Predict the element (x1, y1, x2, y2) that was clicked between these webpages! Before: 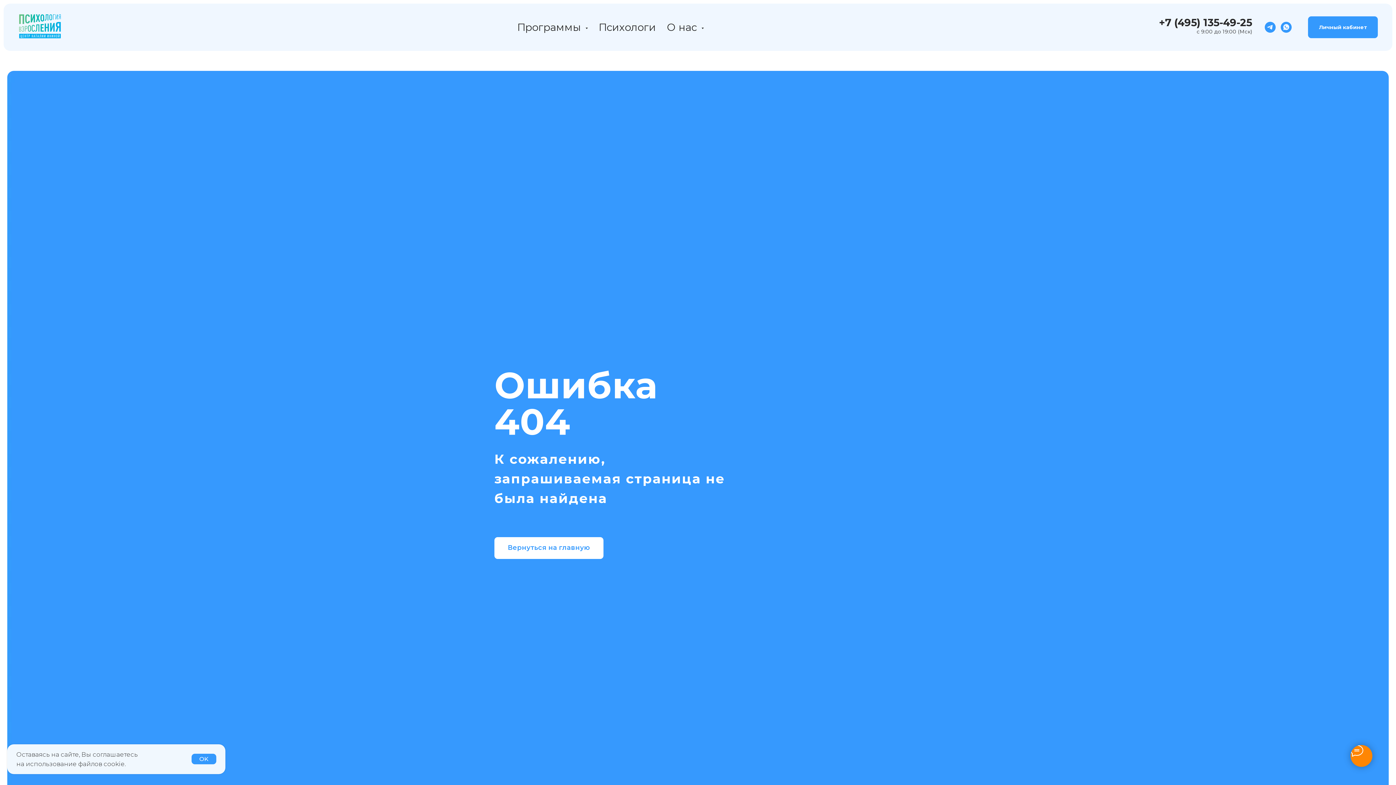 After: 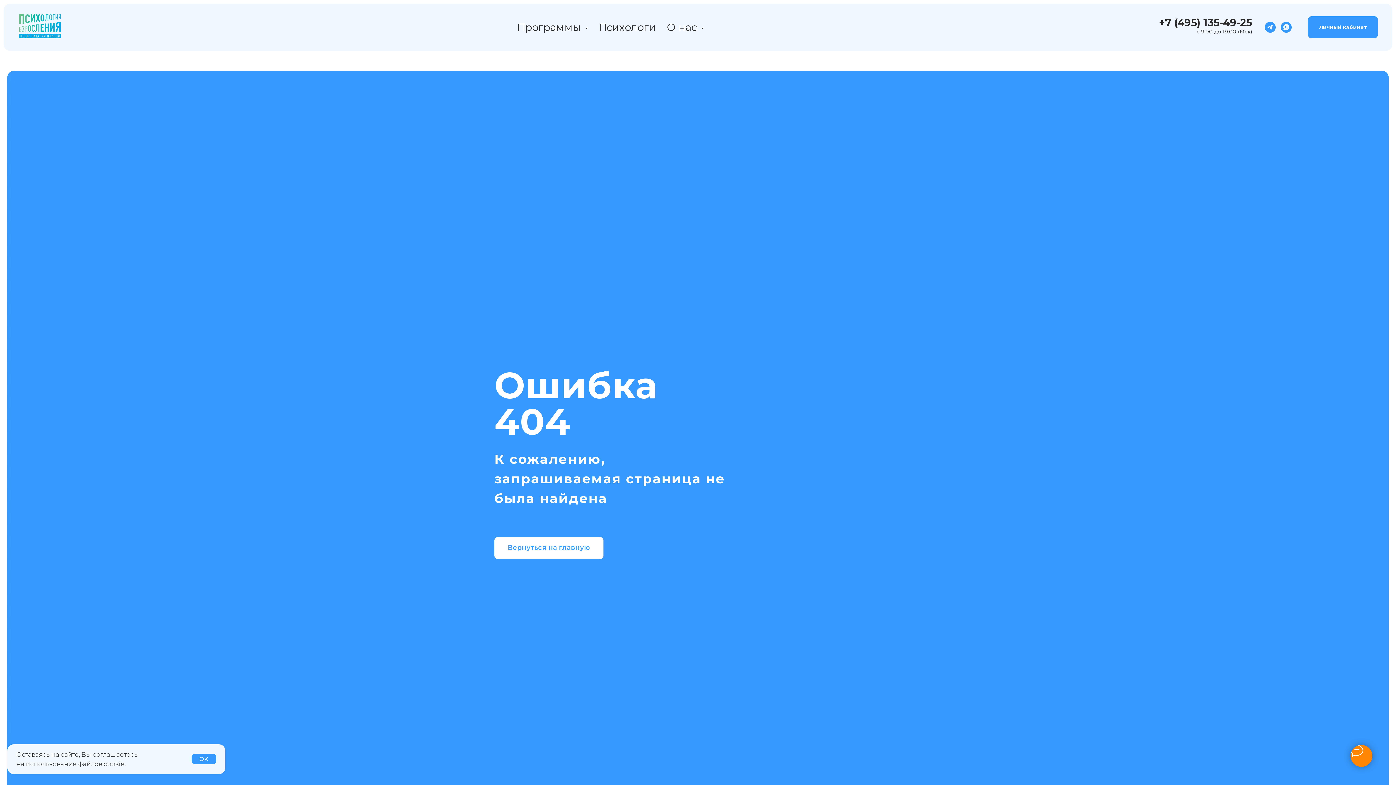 Action: bbox: (1308, 16, 1378, 38) label: Личный кабинет